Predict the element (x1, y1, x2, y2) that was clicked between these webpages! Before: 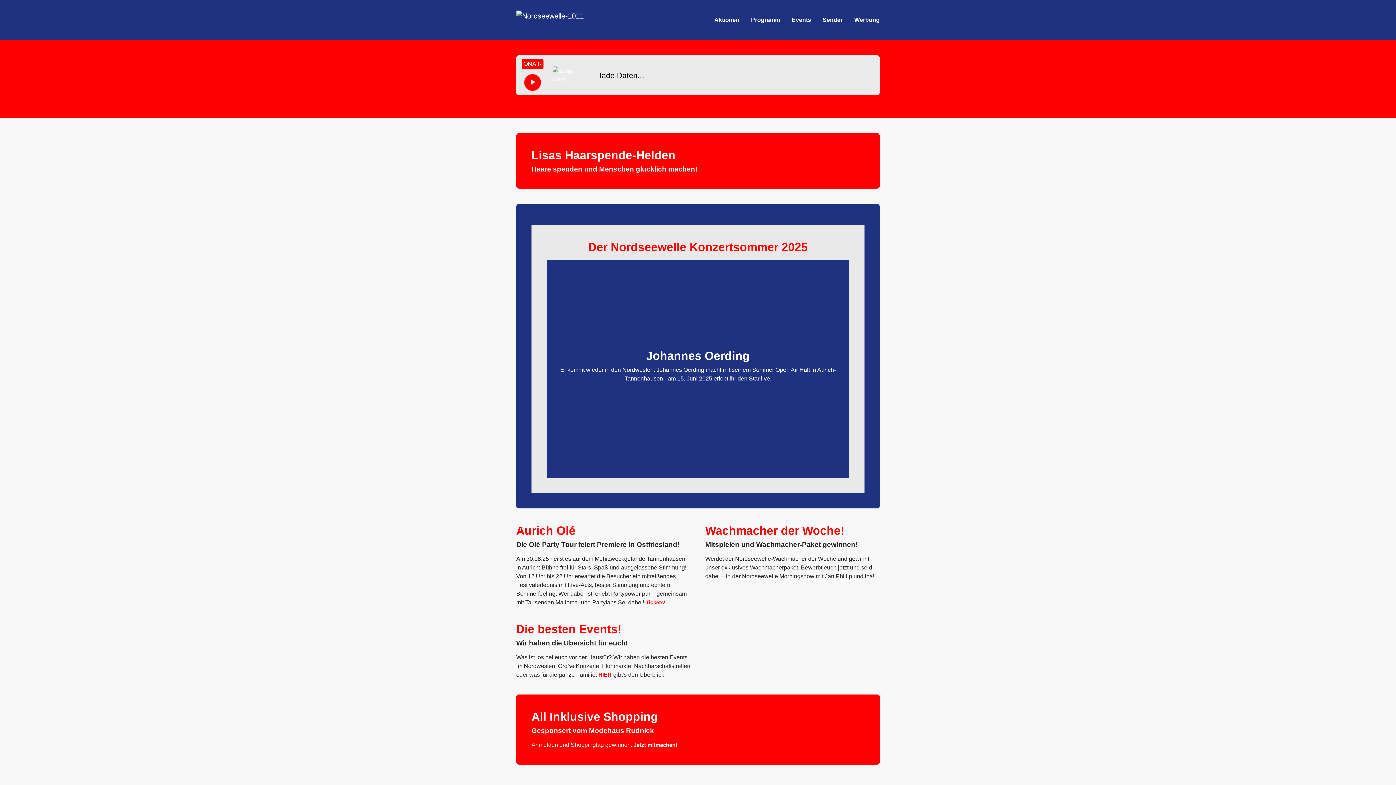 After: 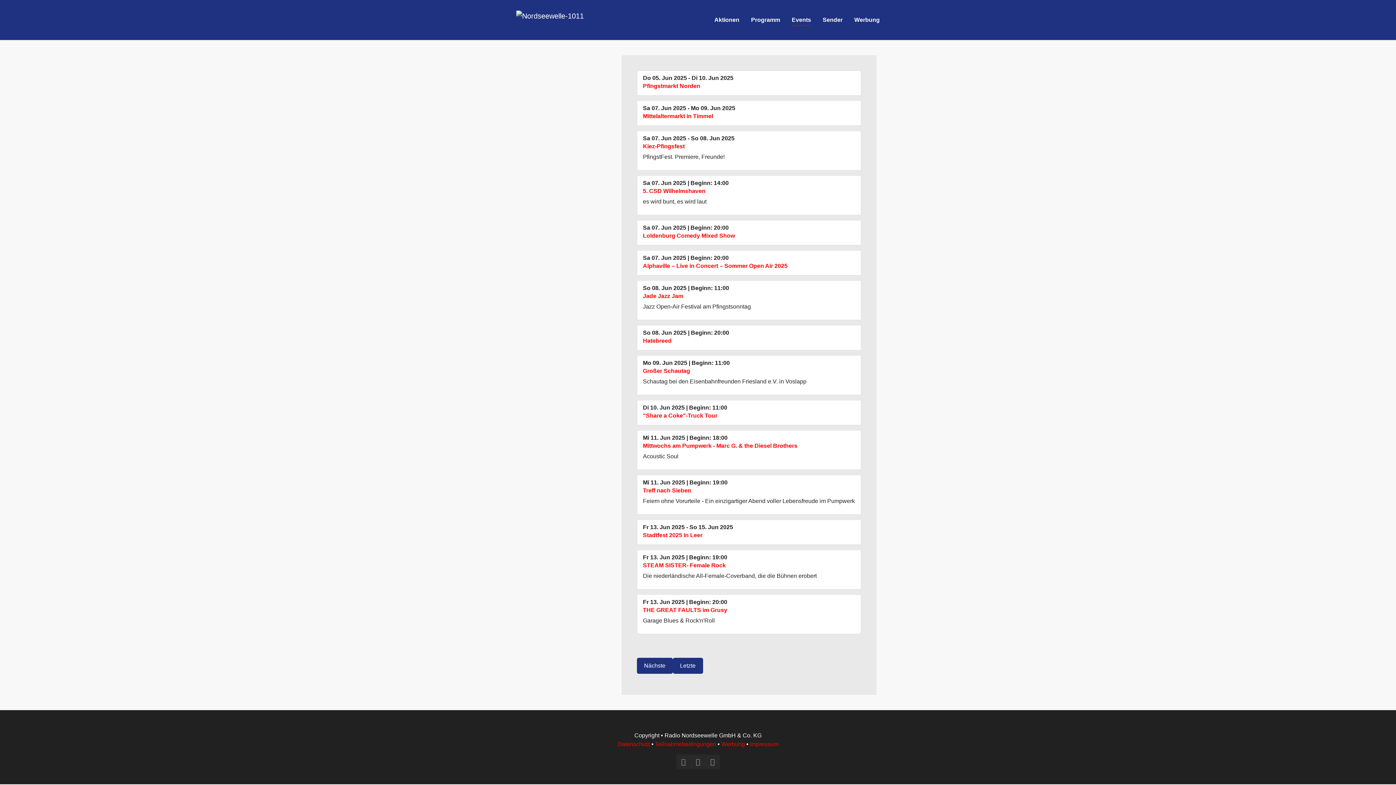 Action: label: Die besten Events! bbox: (516, 622, 621, 636)